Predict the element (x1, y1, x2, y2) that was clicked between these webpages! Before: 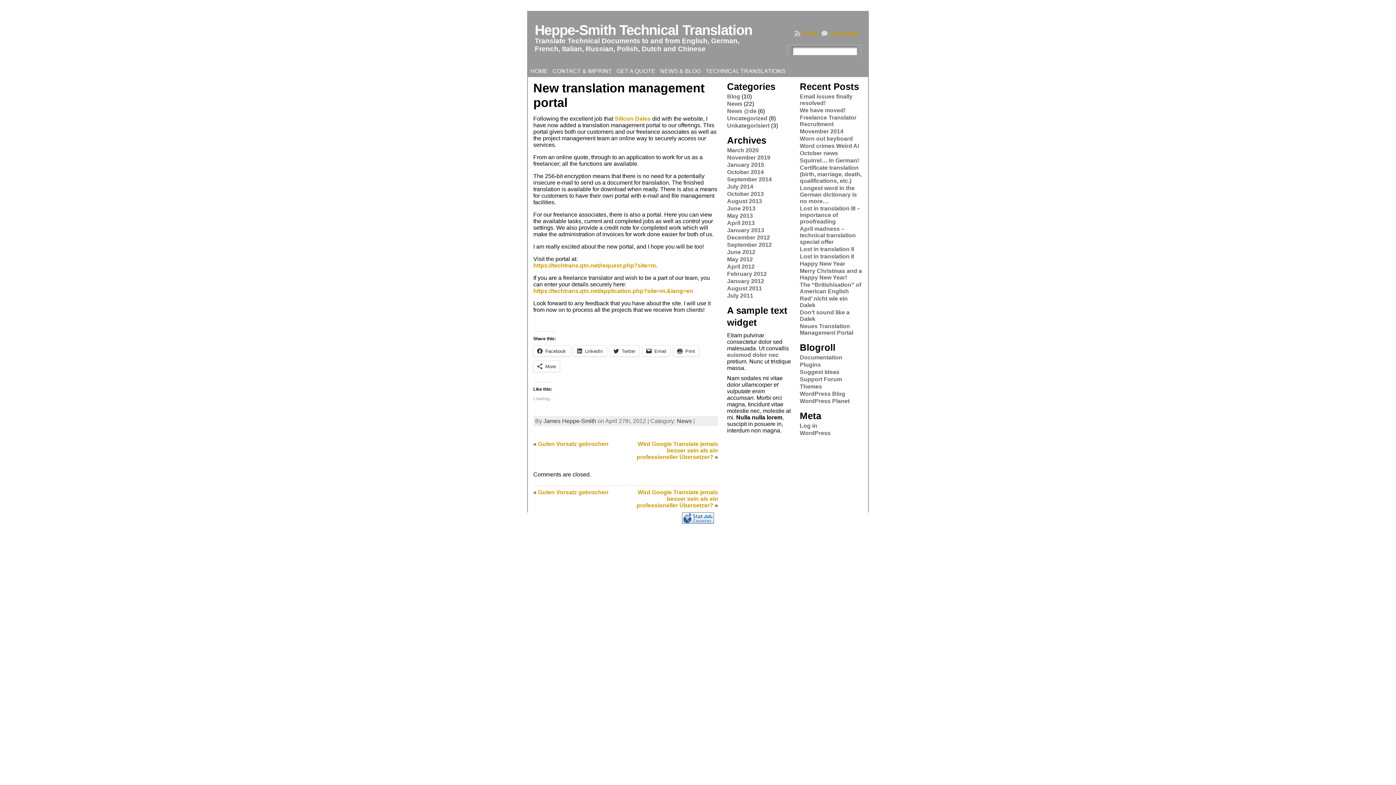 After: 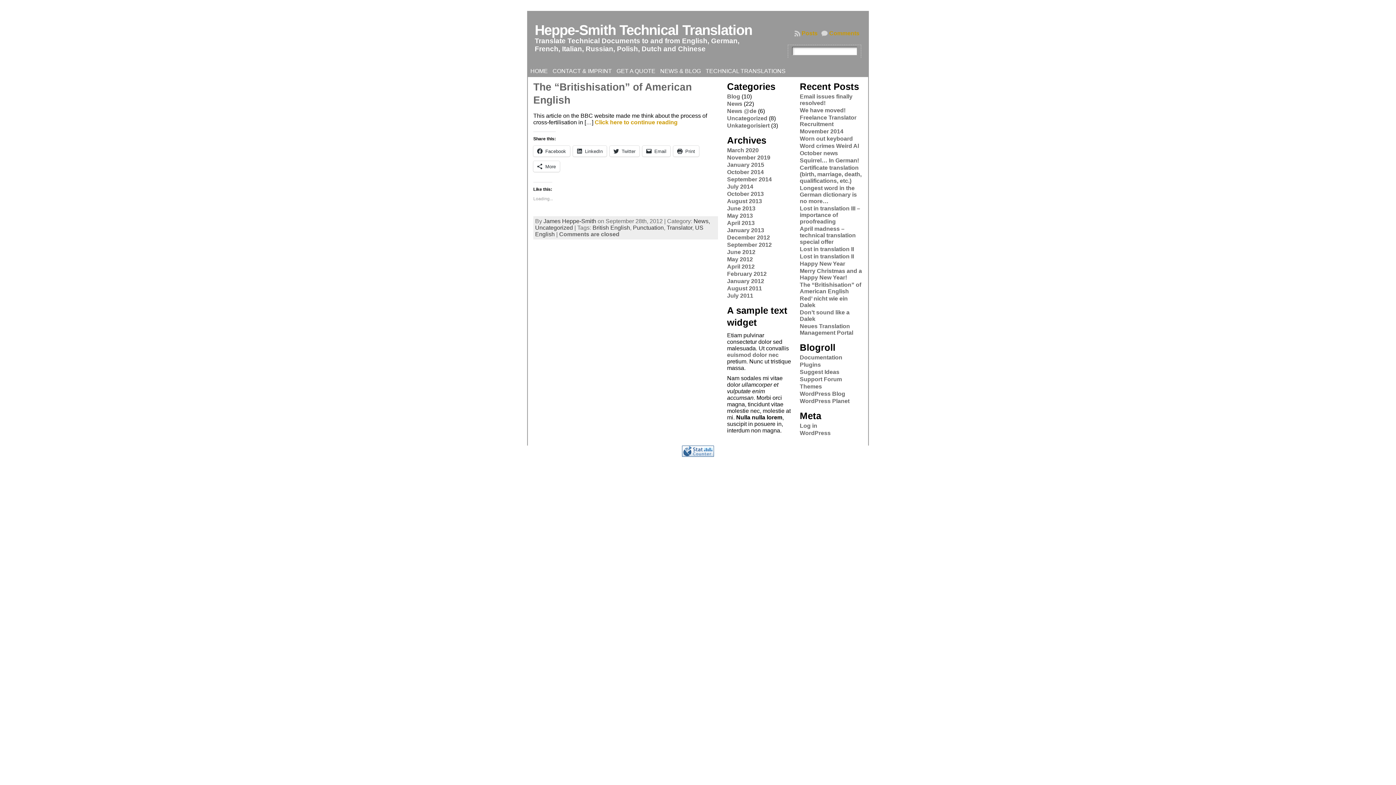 Action: label: September 2012 bbox: (727, 241, 772, 248)